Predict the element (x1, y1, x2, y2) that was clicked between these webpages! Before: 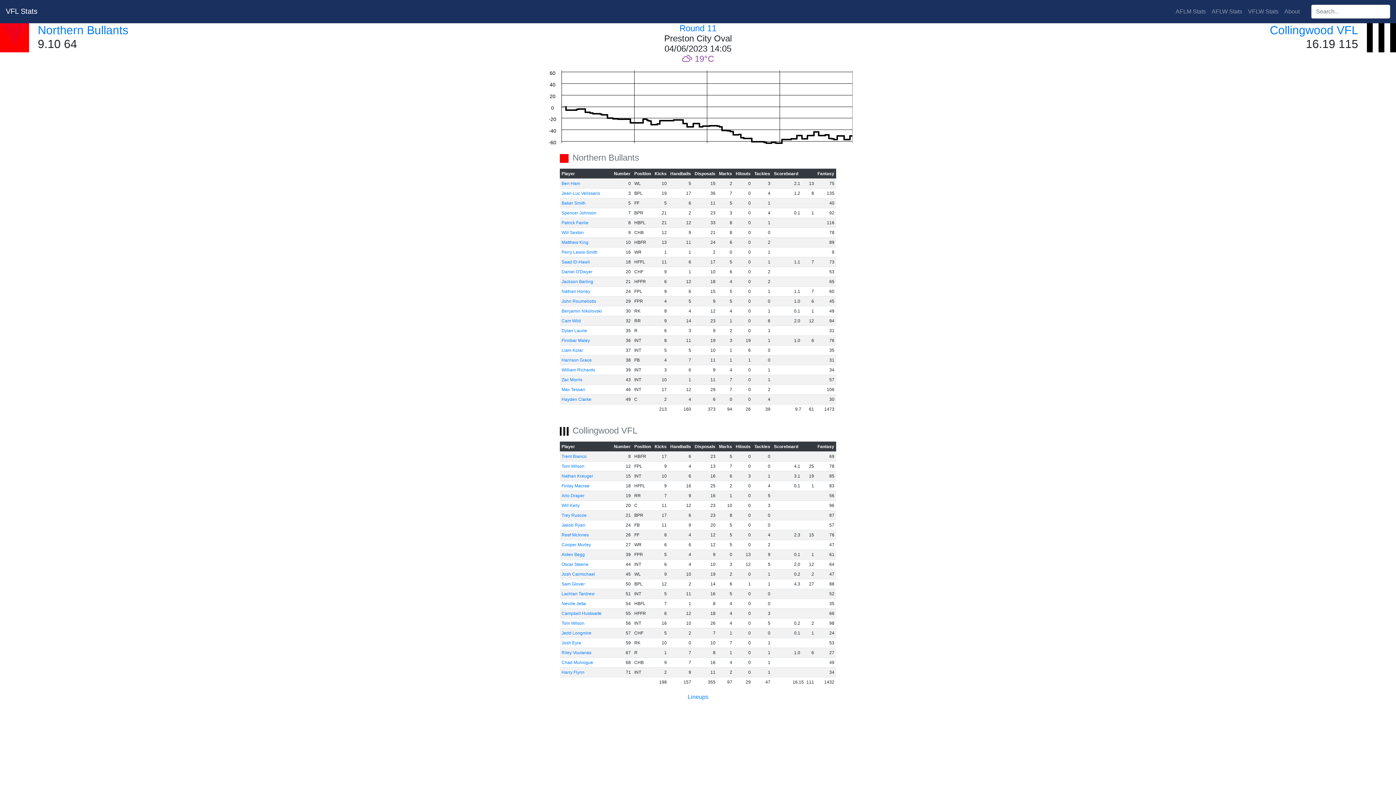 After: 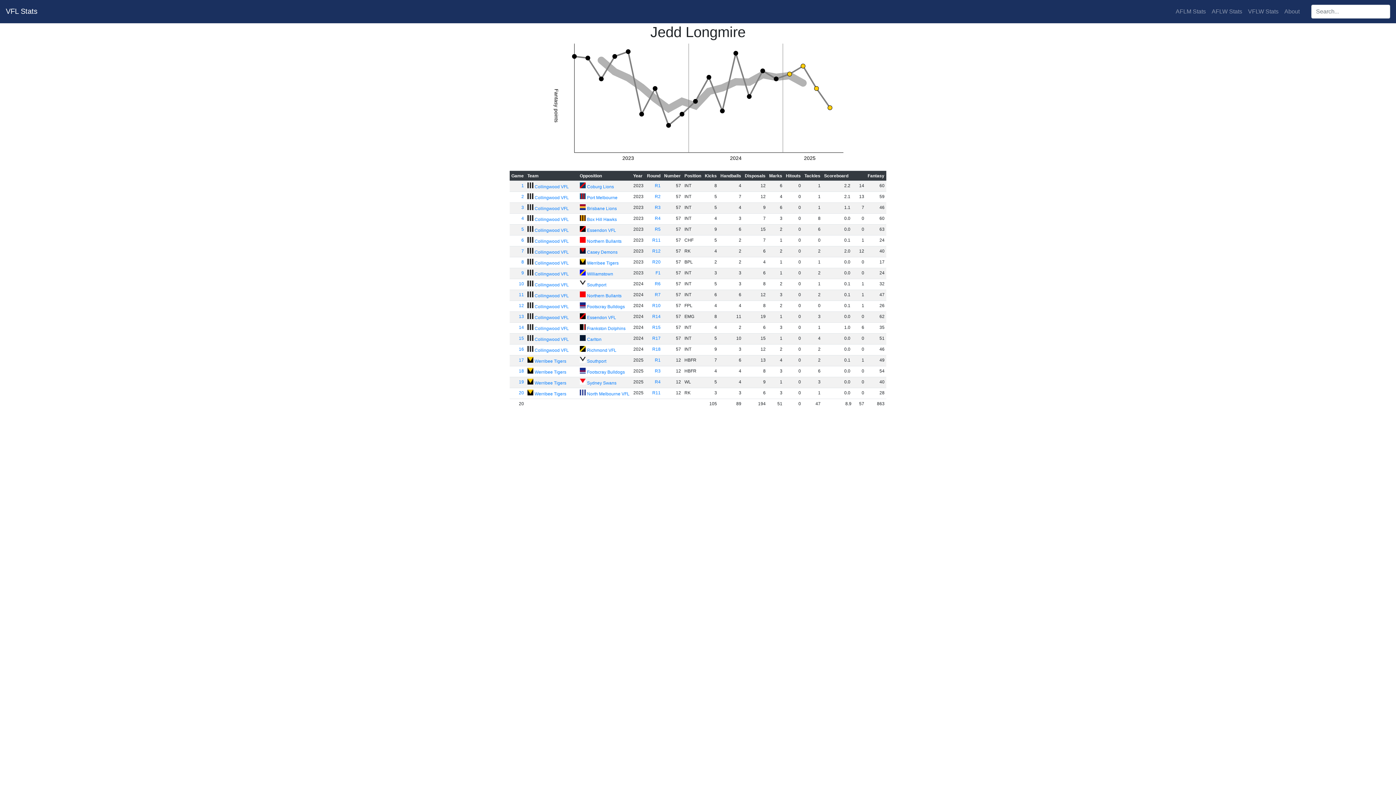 Action: label: Jedd Longmire bbox: (561, 630, 591, 636)